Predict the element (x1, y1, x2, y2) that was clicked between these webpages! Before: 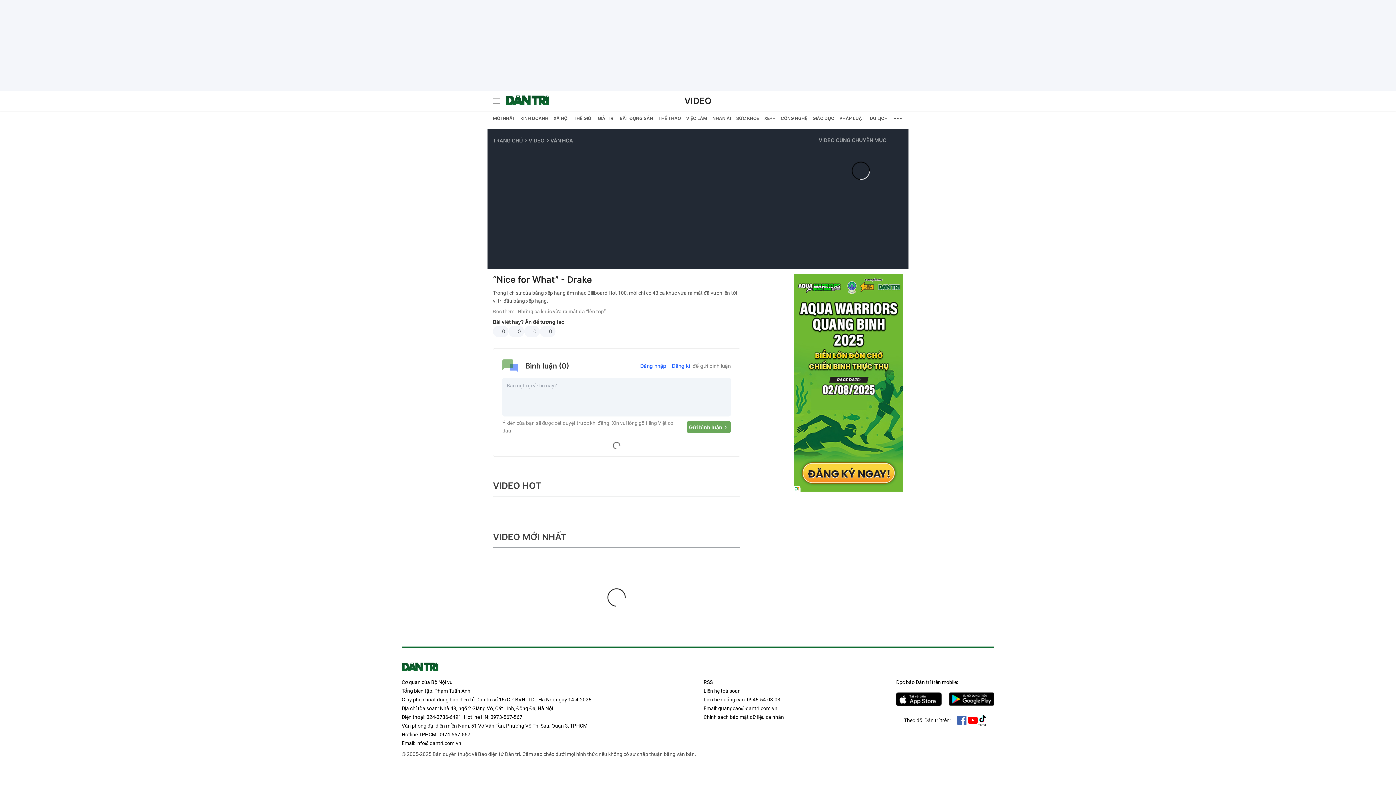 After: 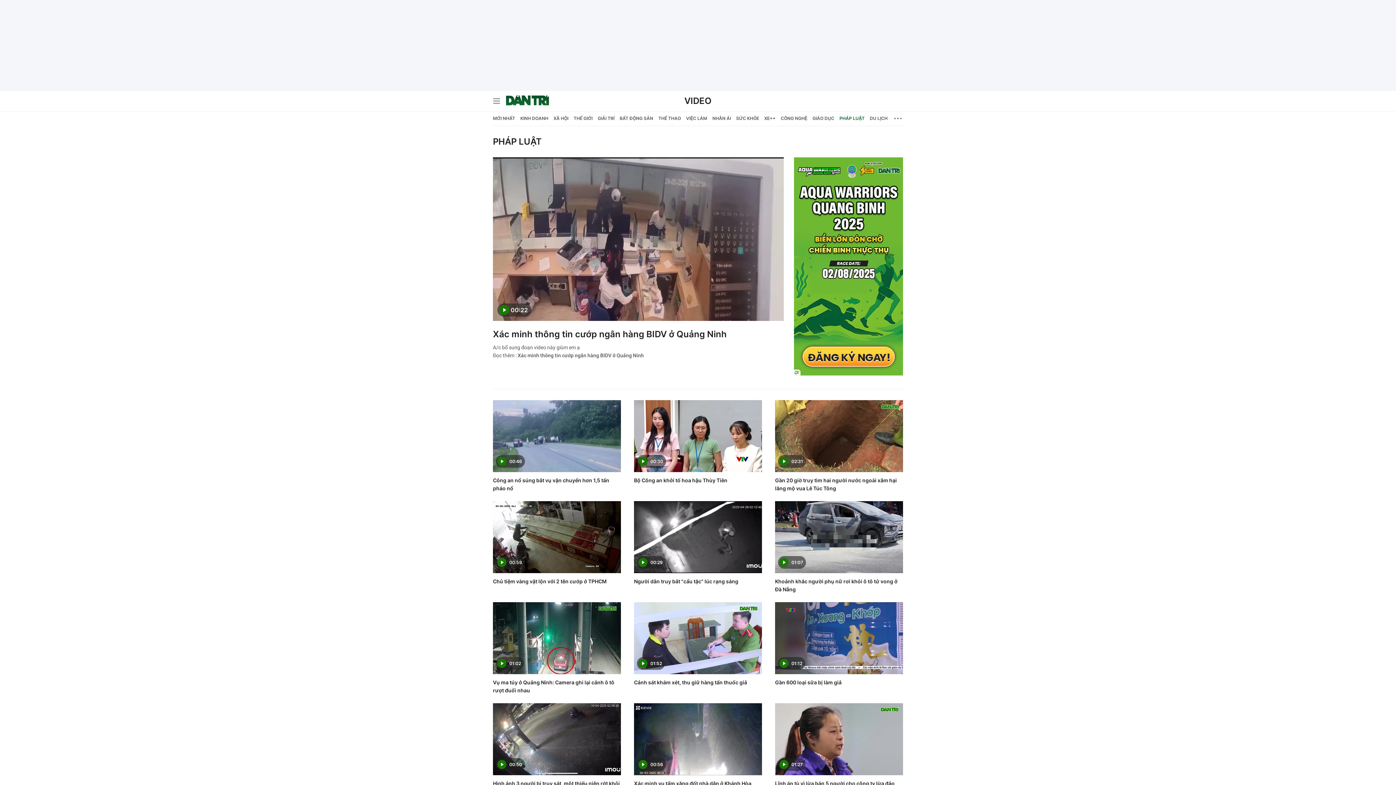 Action: bbox: (839, 111, 864, 125) label: PHÁP LUẬT